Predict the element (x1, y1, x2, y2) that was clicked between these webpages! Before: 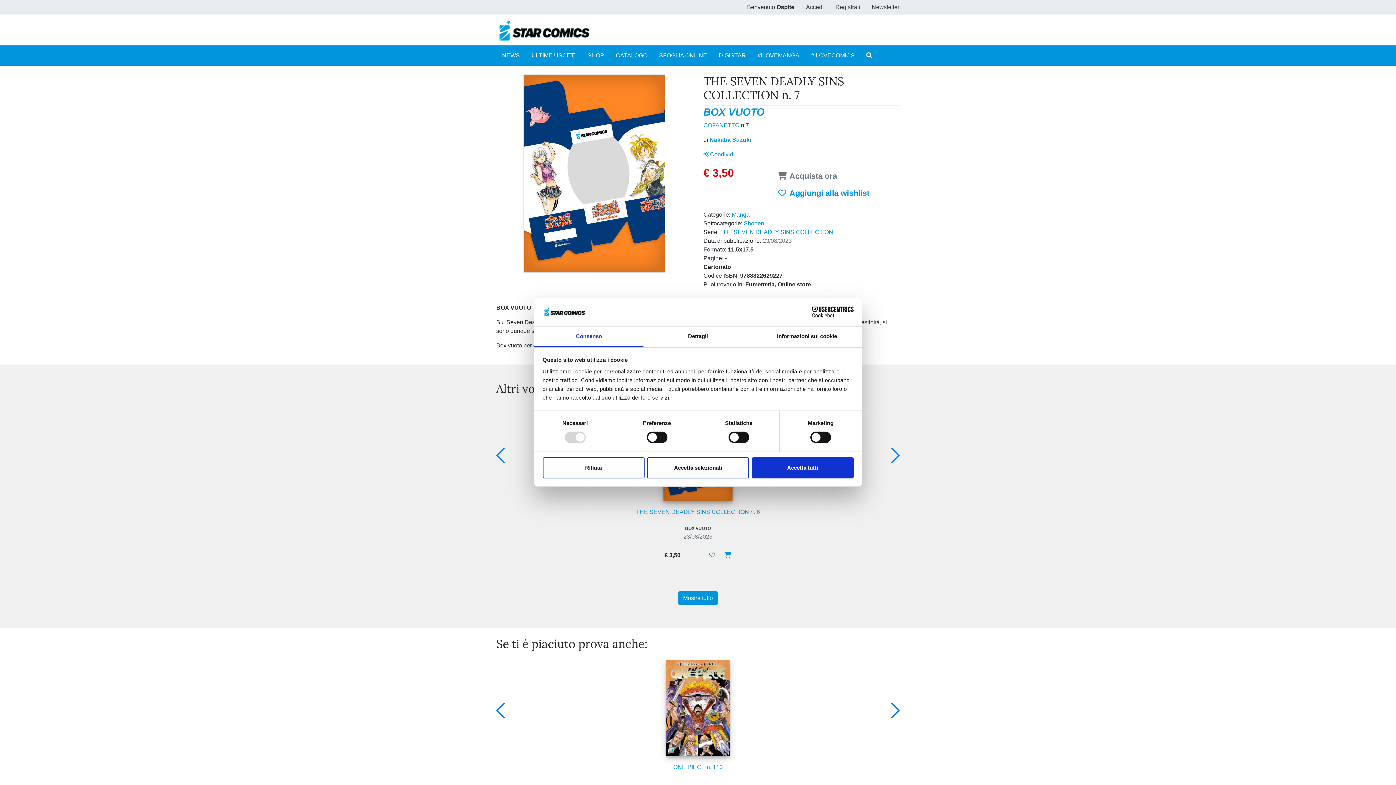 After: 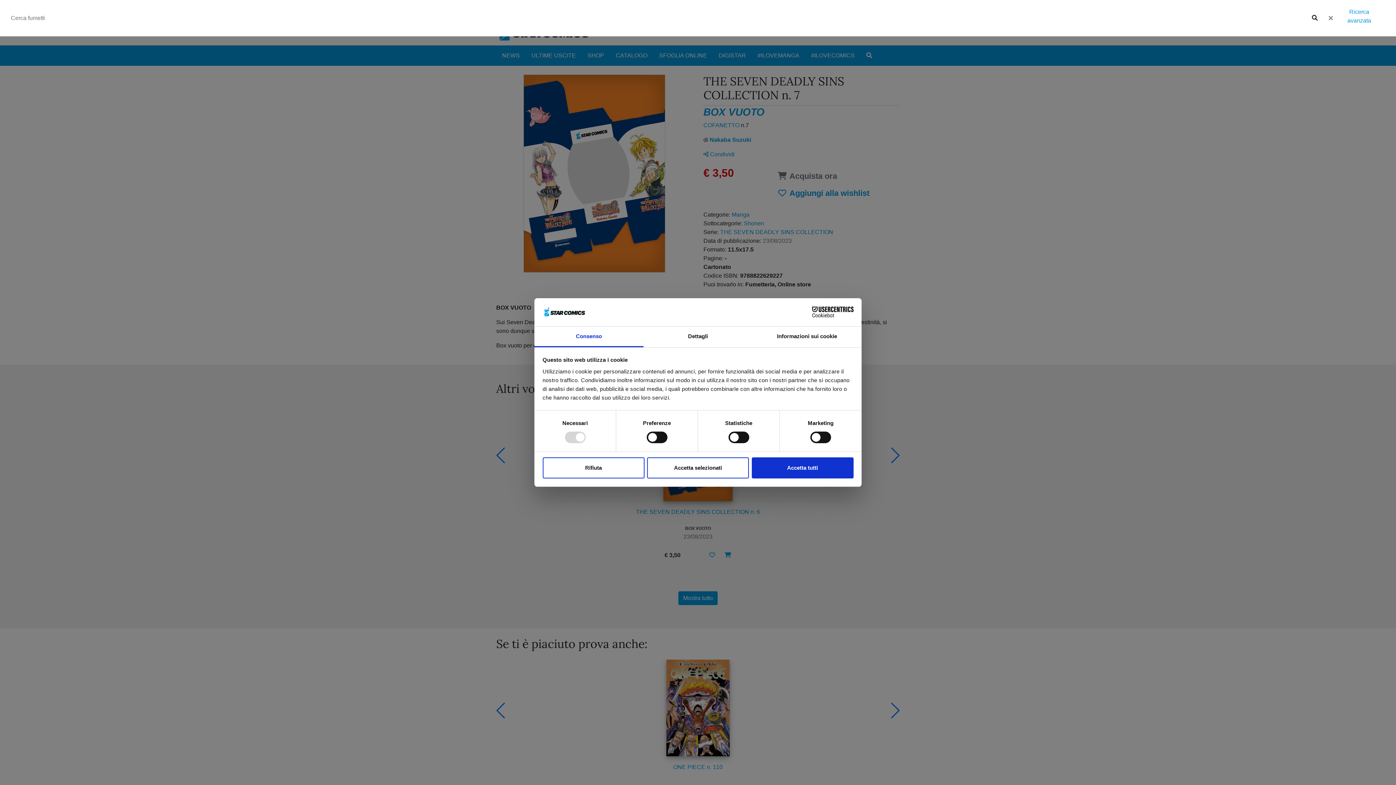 Action: bbox: (860, 48, 878, 62)